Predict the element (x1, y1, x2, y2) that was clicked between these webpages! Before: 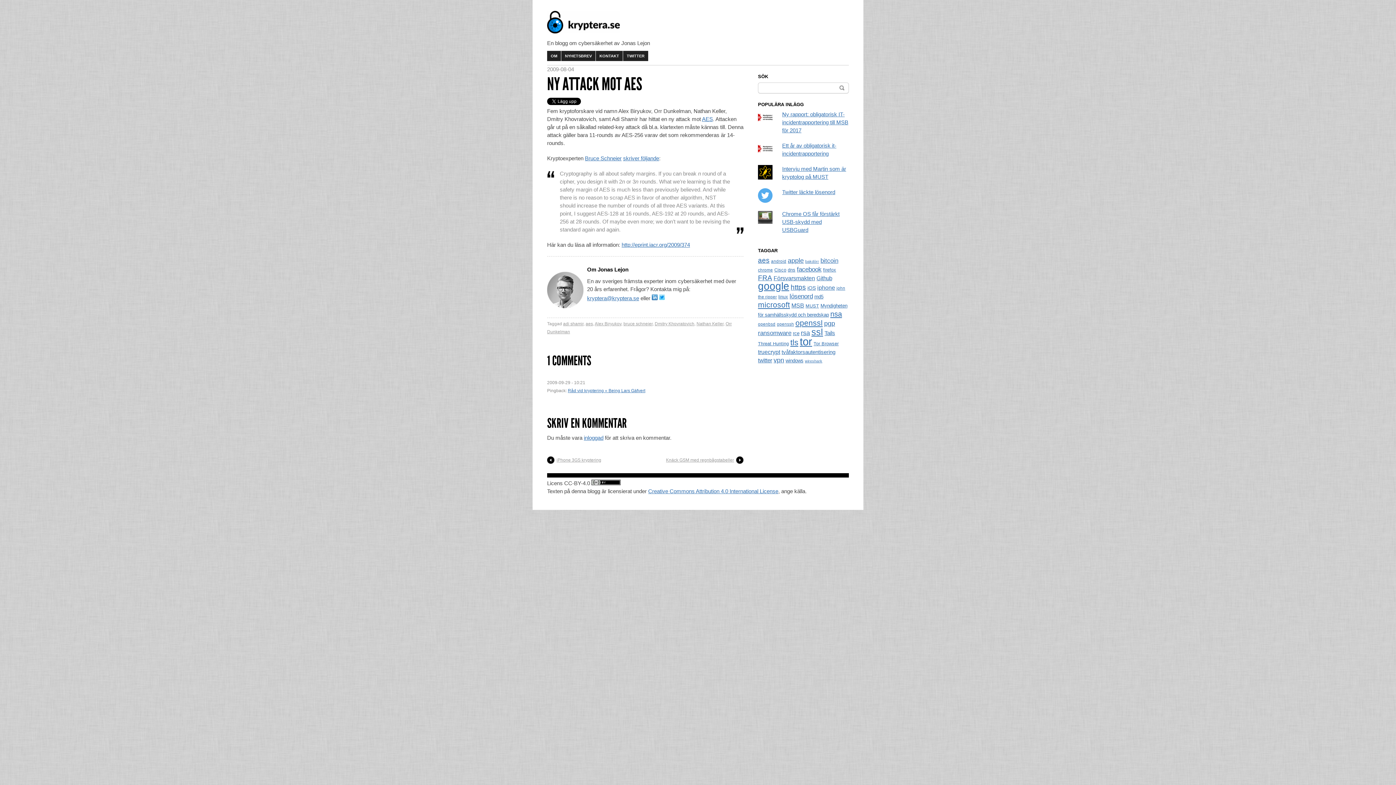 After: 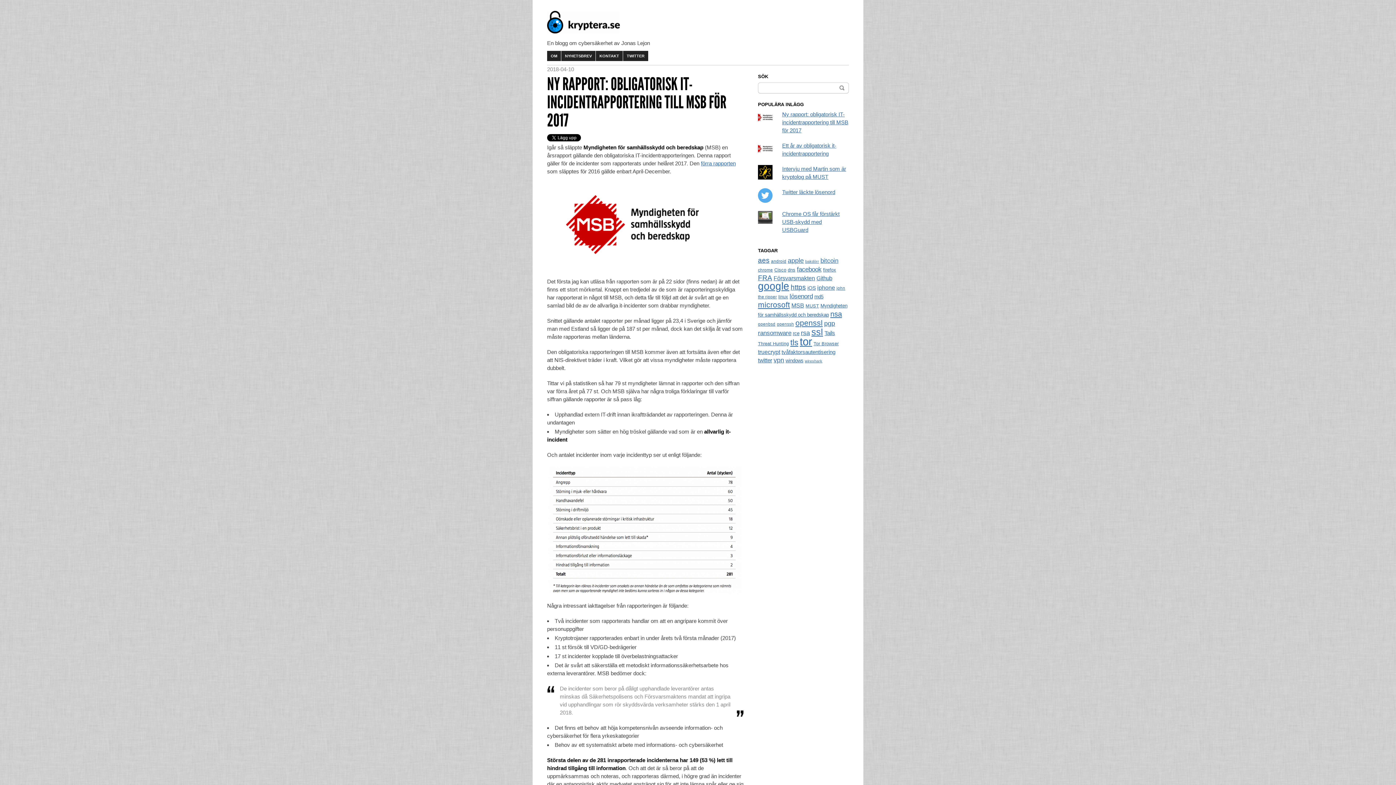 Action: label: Ny rapport: obligatorisk IT-incidentrapportering till MSB för 2017 bbox: (782, 111, 848, 133)